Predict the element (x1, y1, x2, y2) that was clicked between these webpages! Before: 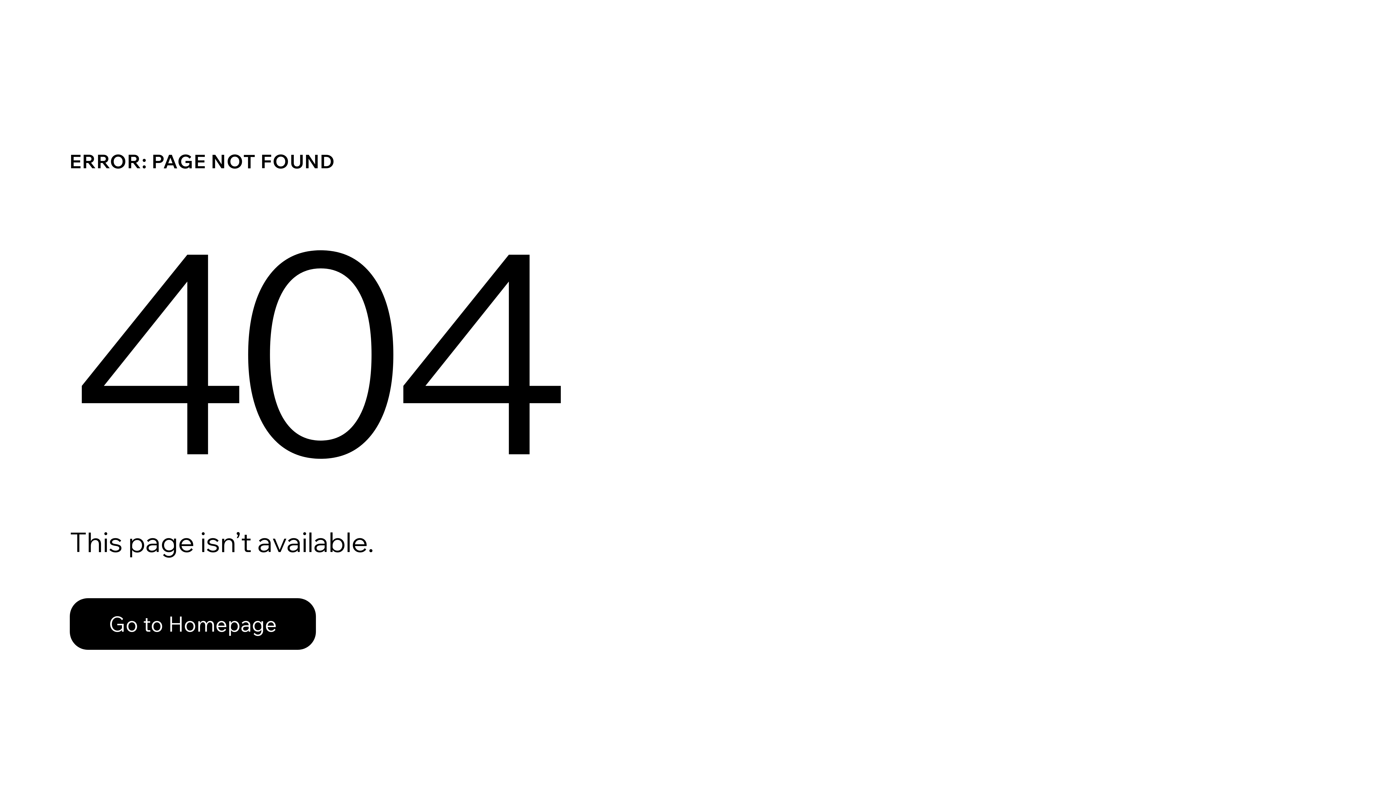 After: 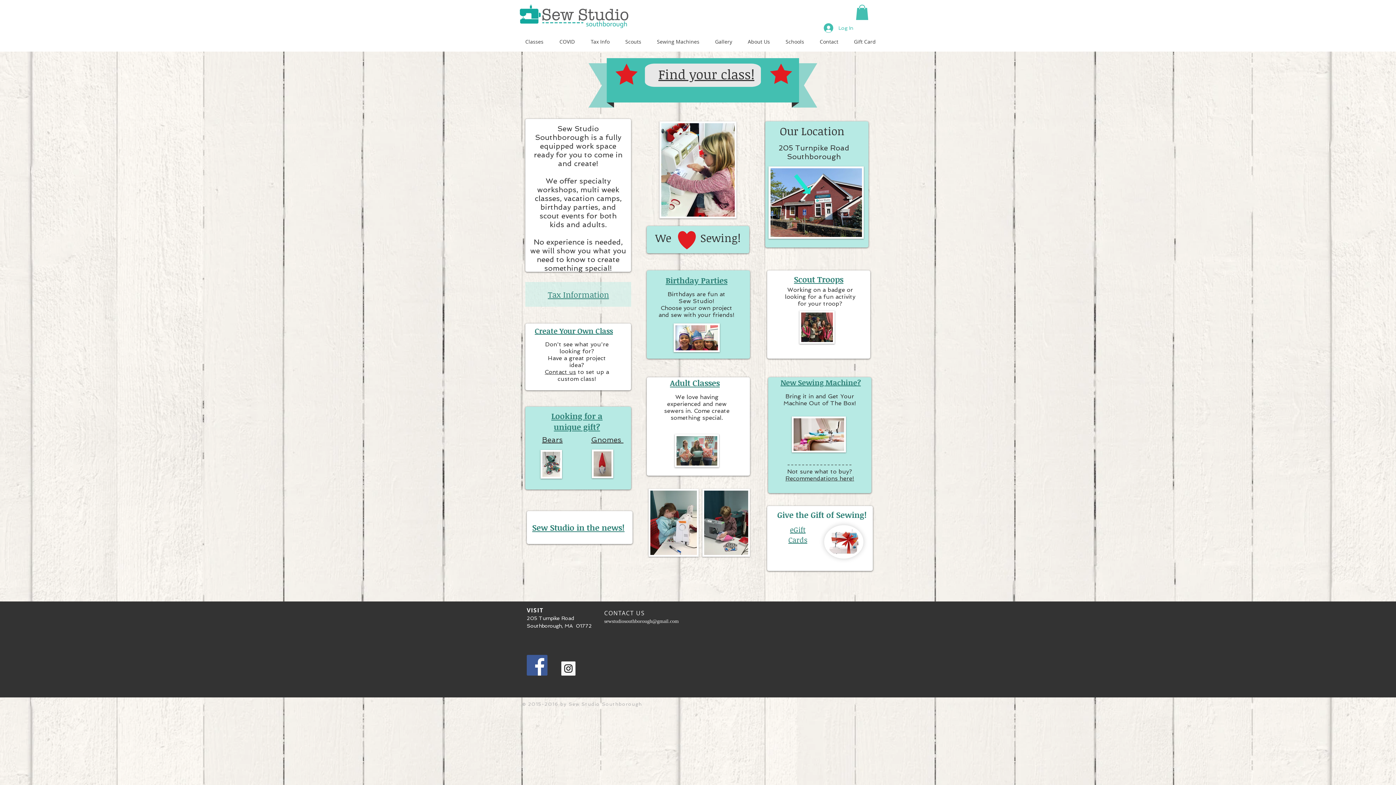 Action: bbox: (69, 598, 316, 650) label: Go to Homepage